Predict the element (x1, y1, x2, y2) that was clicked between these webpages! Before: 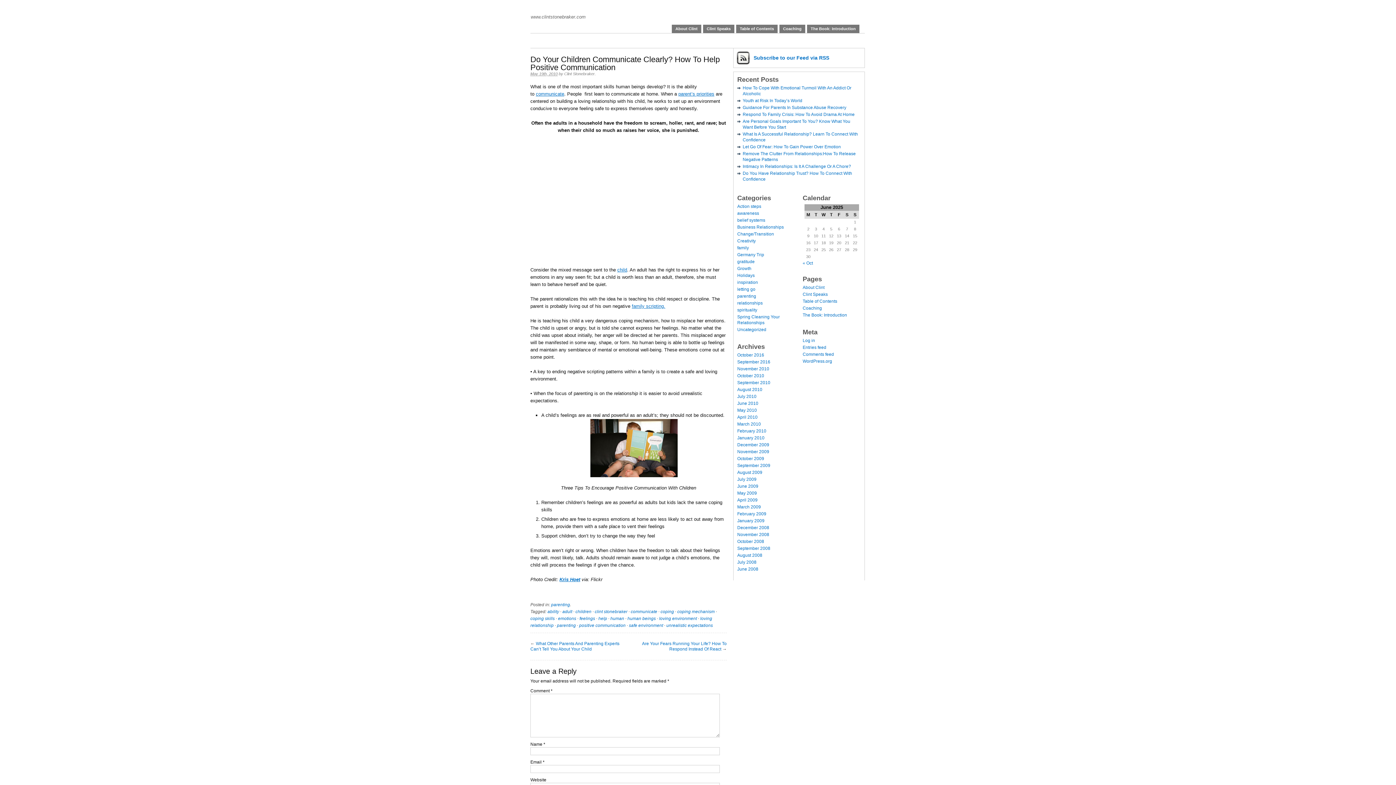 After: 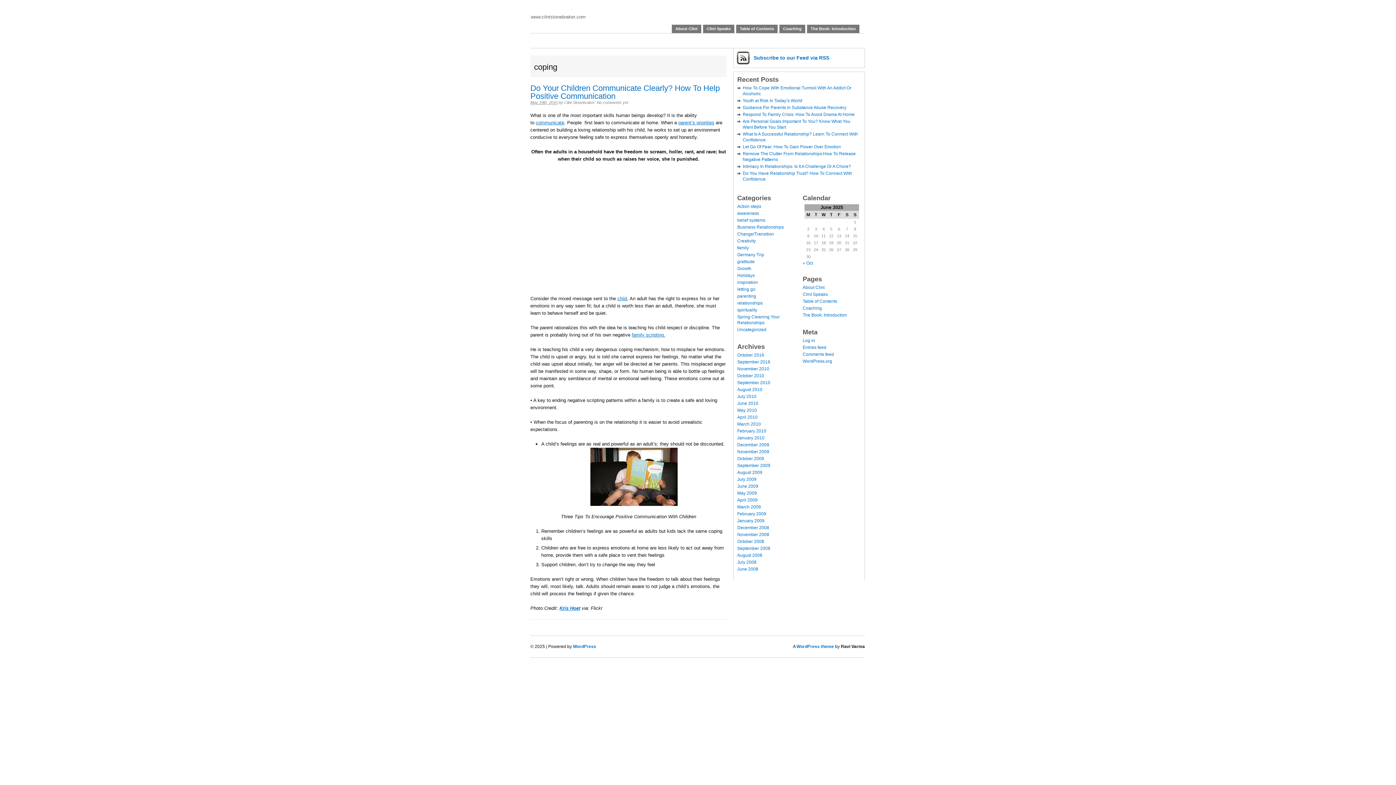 Action: bbox: (660, 609, 674, 614) label: coping